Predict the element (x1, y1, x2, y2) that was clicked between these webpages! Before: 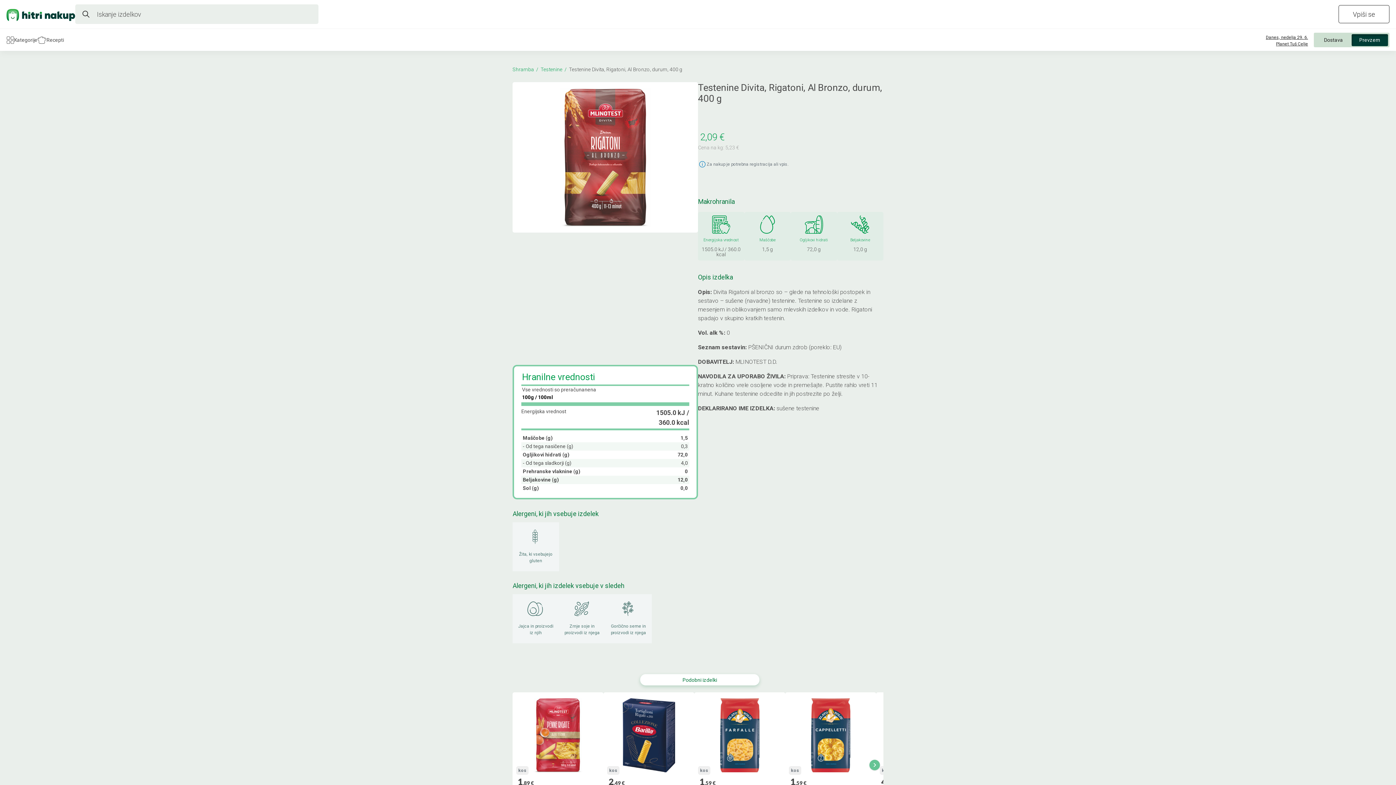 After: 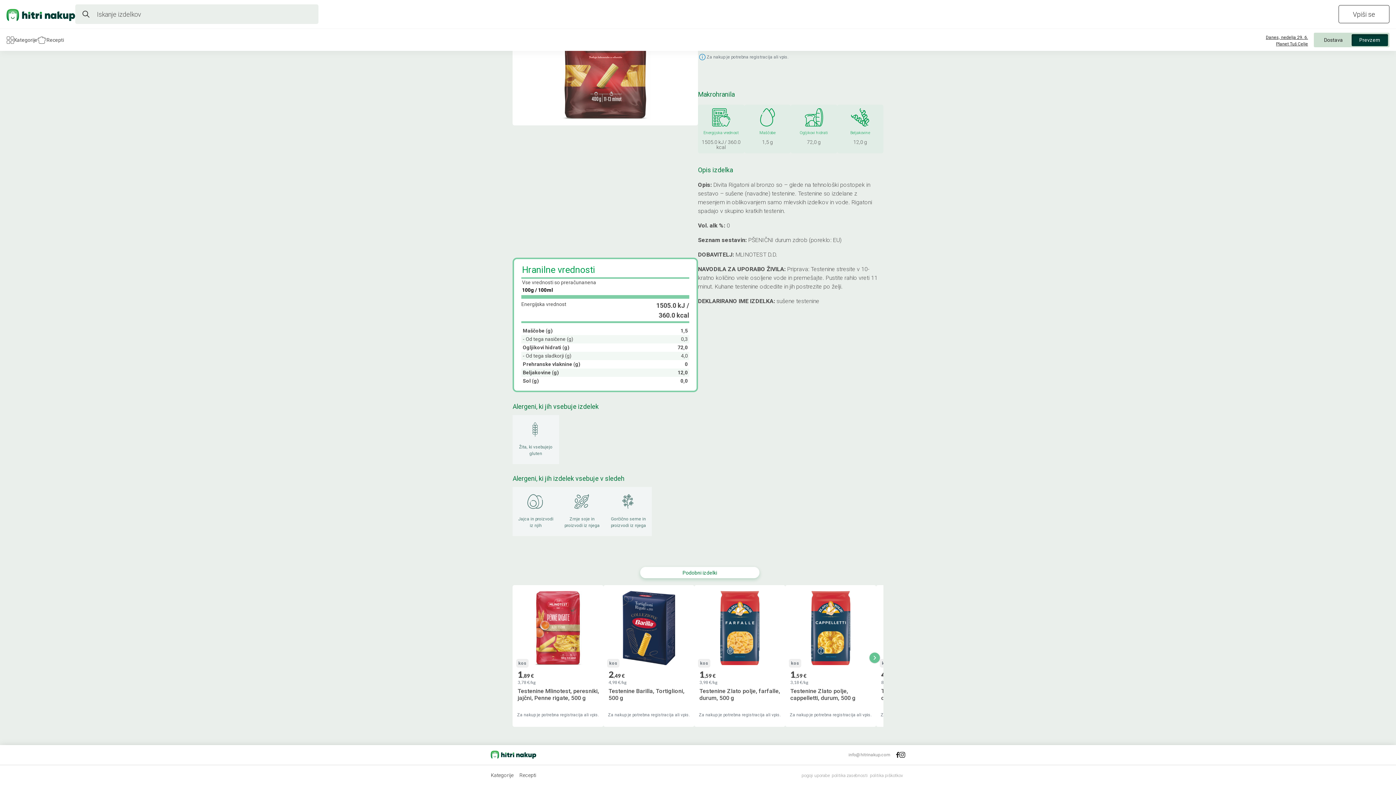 Action: bbox: (899, 752, 905, 758)